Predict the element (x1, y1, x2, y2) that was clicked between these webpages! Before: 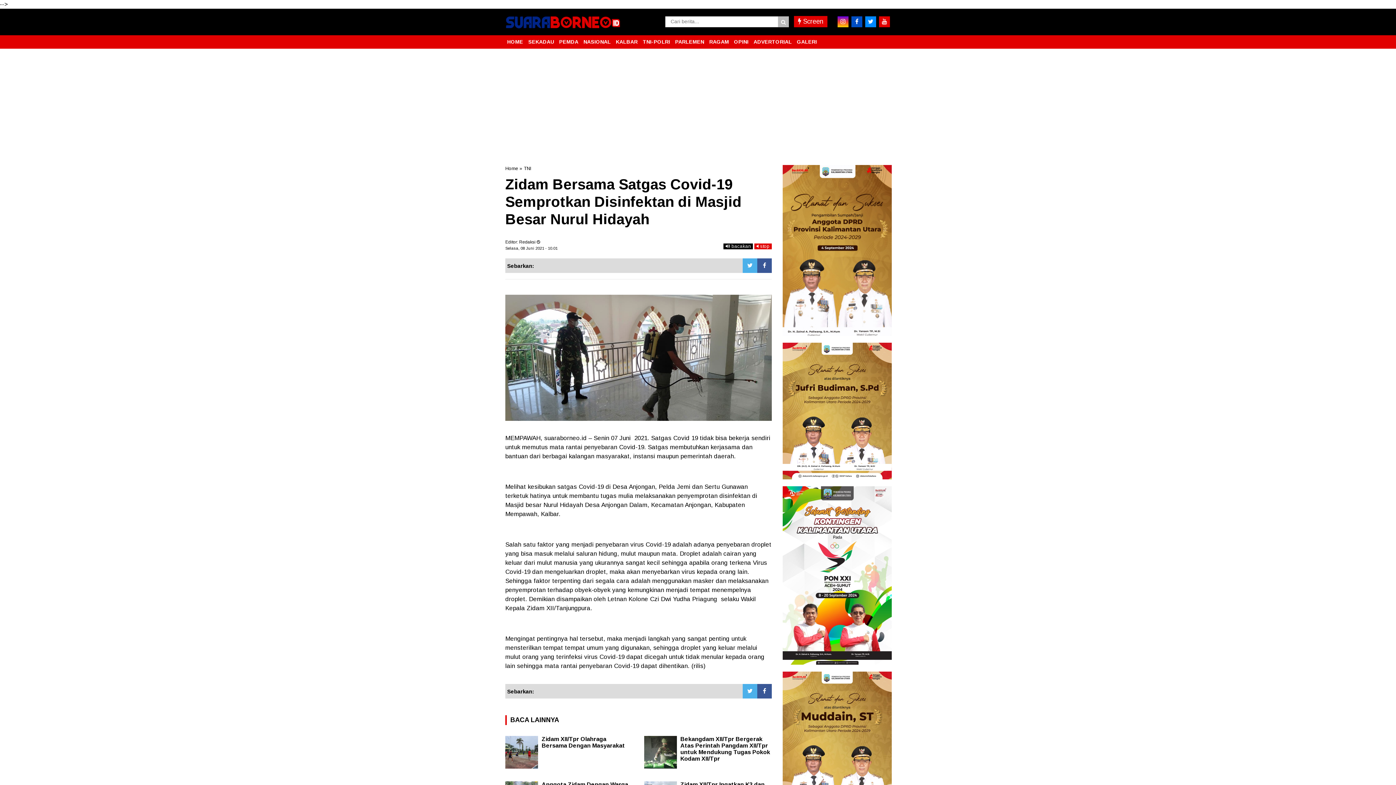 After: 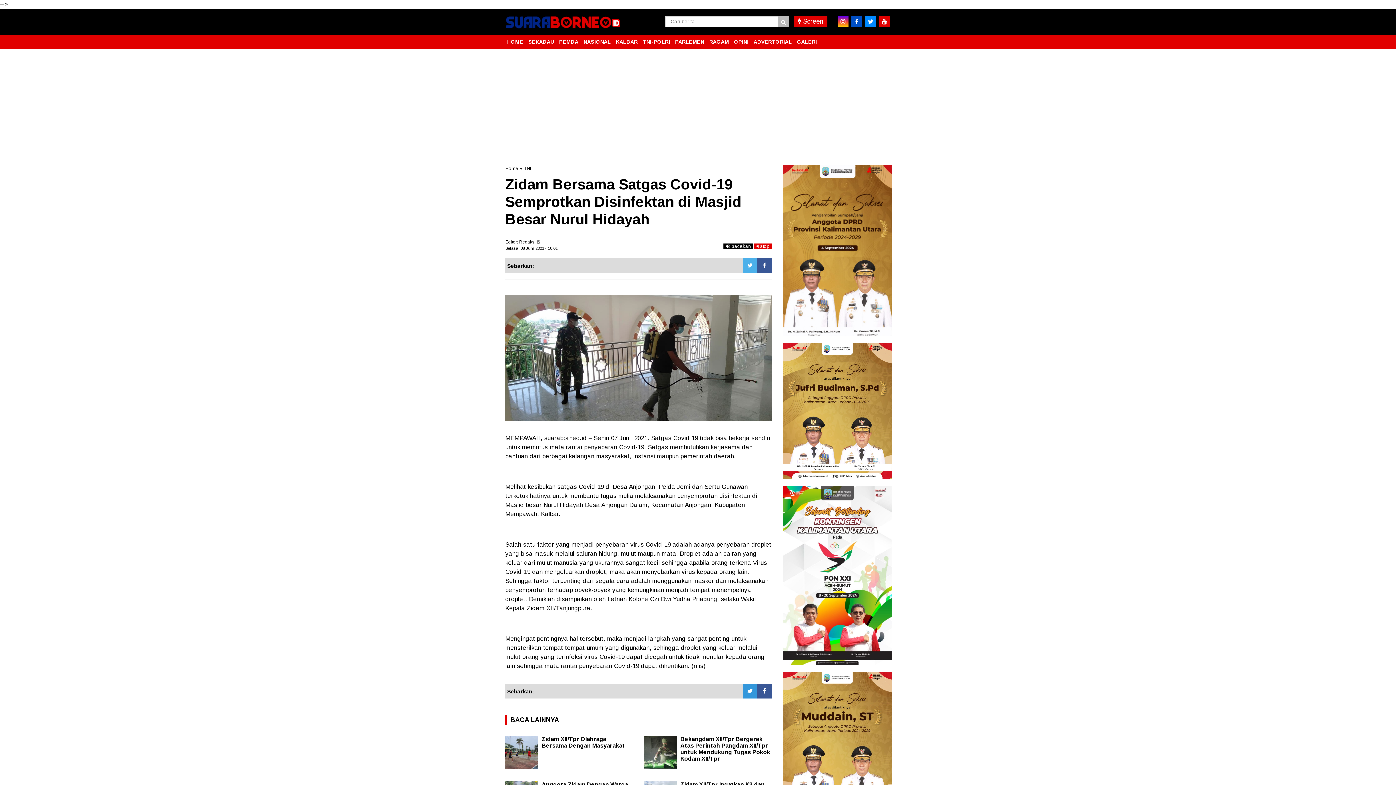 Action: bbox: (742, 684, 757, 698)